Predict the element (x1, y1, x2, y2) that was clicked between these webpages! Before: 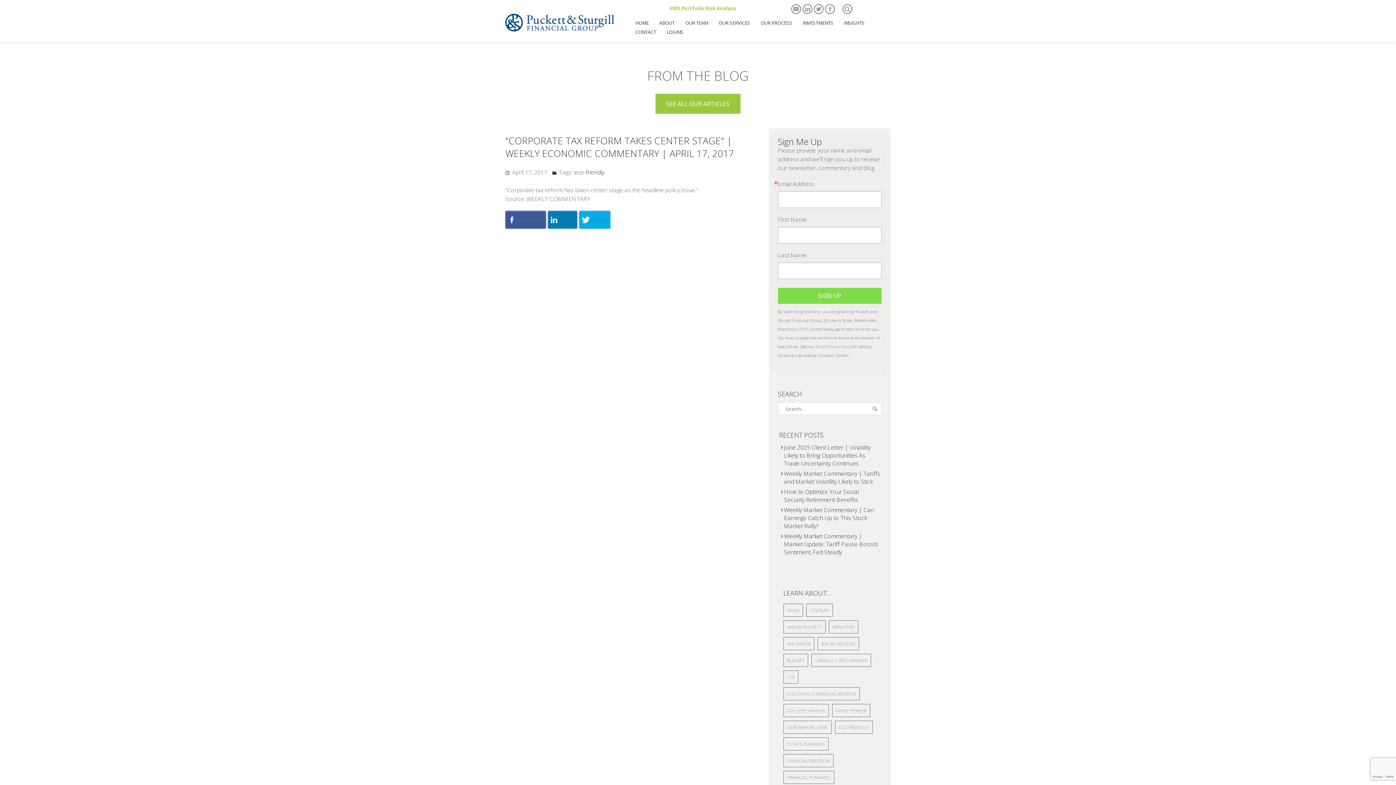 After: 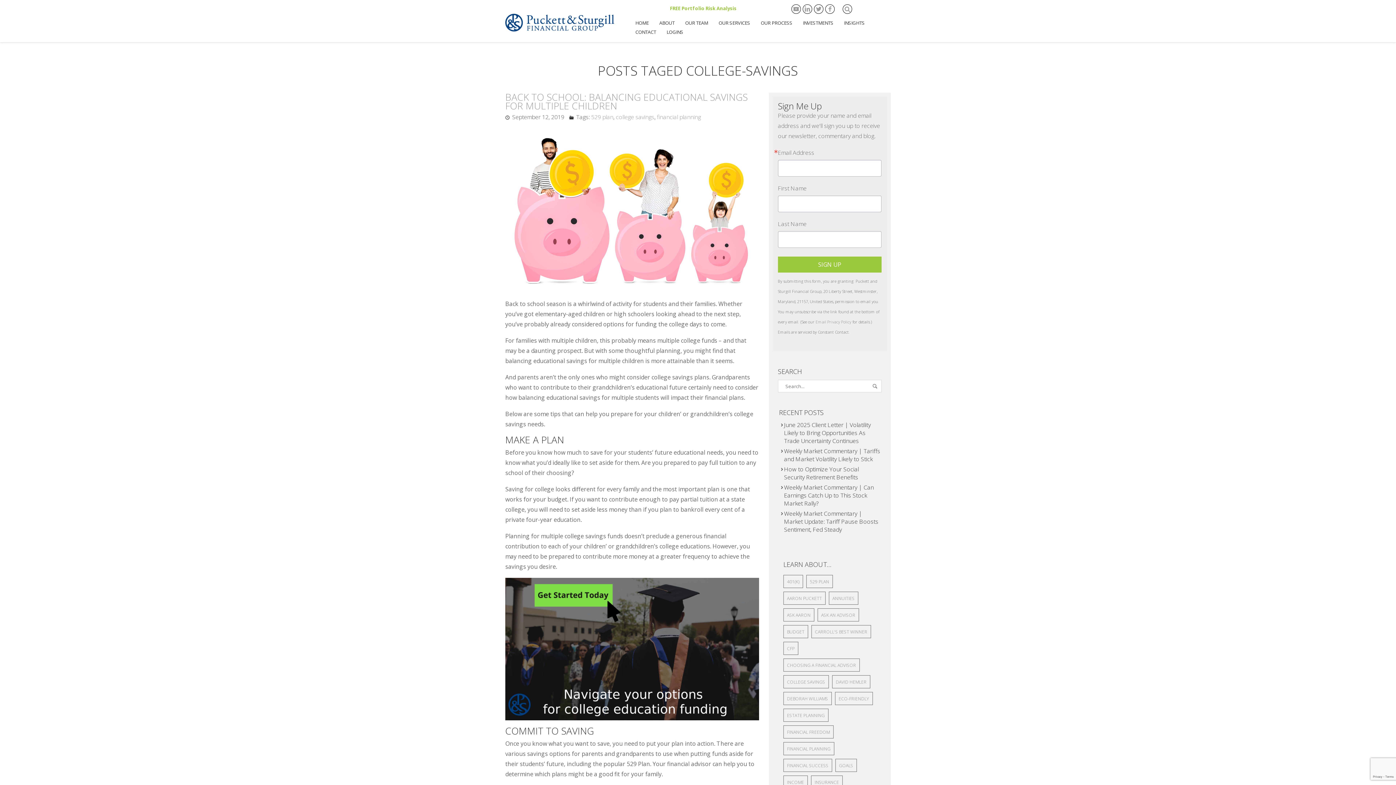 Action: label: college savings (2 items) bbox: (783, 704, 829, 717)